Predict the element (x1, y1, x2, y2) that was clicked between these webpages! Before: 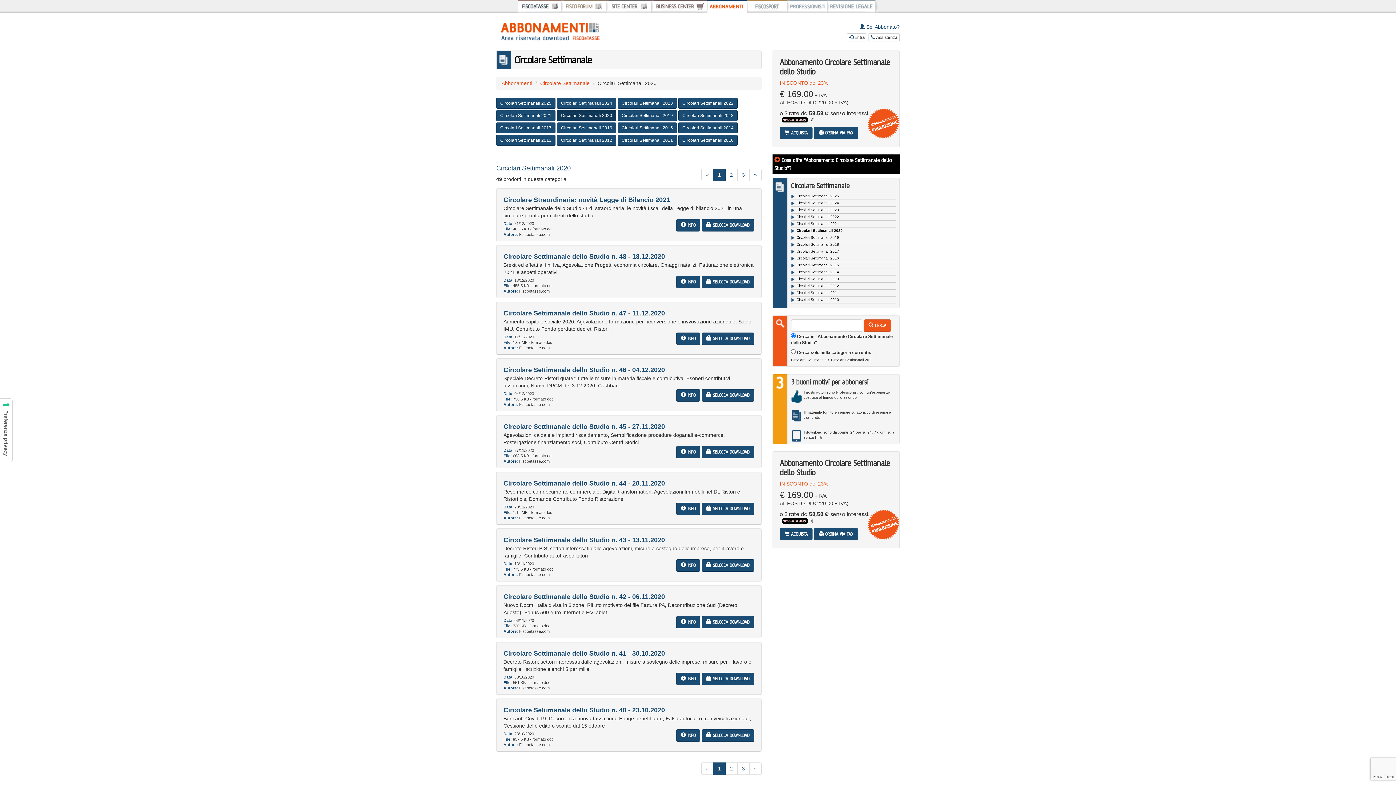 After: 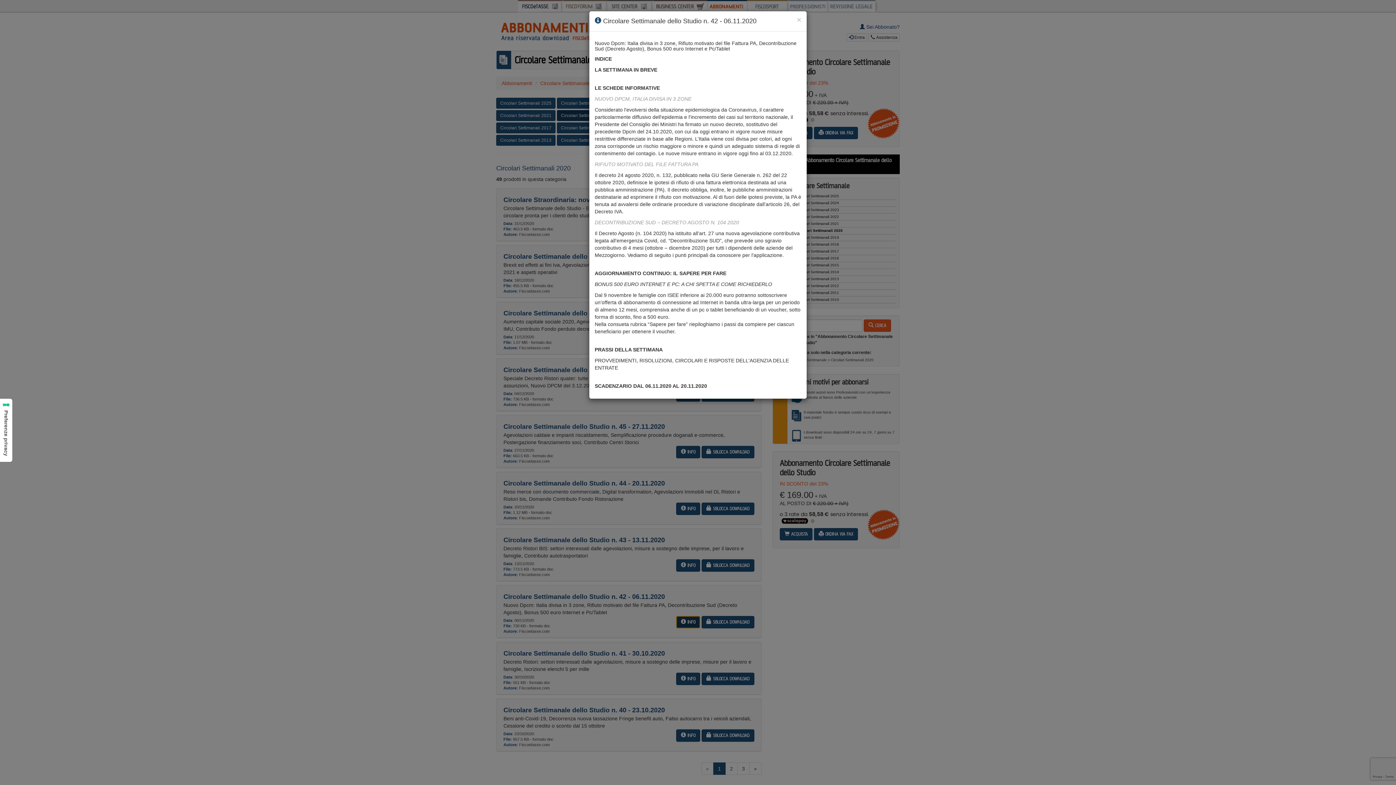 Action: label:  INFO bbox: (676, 616, 700, 628)